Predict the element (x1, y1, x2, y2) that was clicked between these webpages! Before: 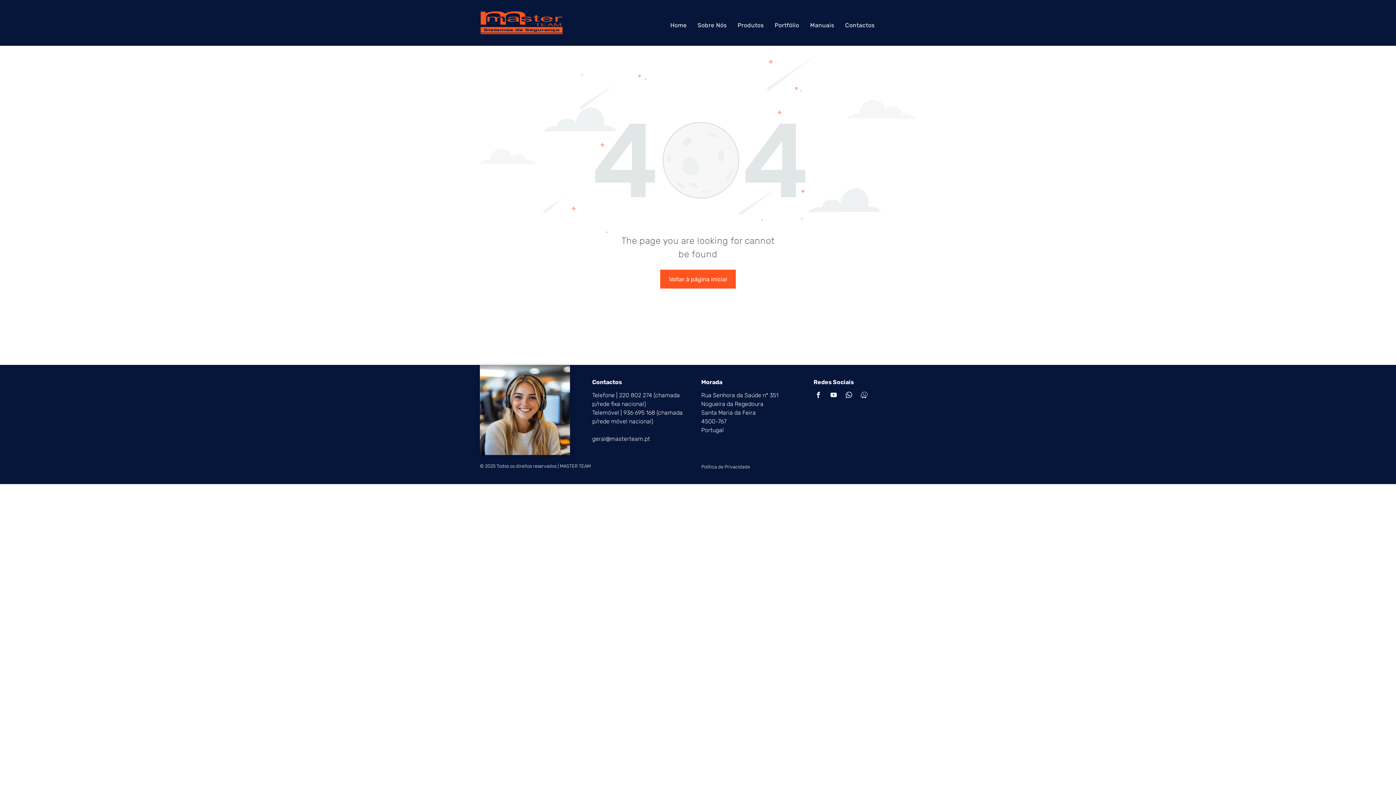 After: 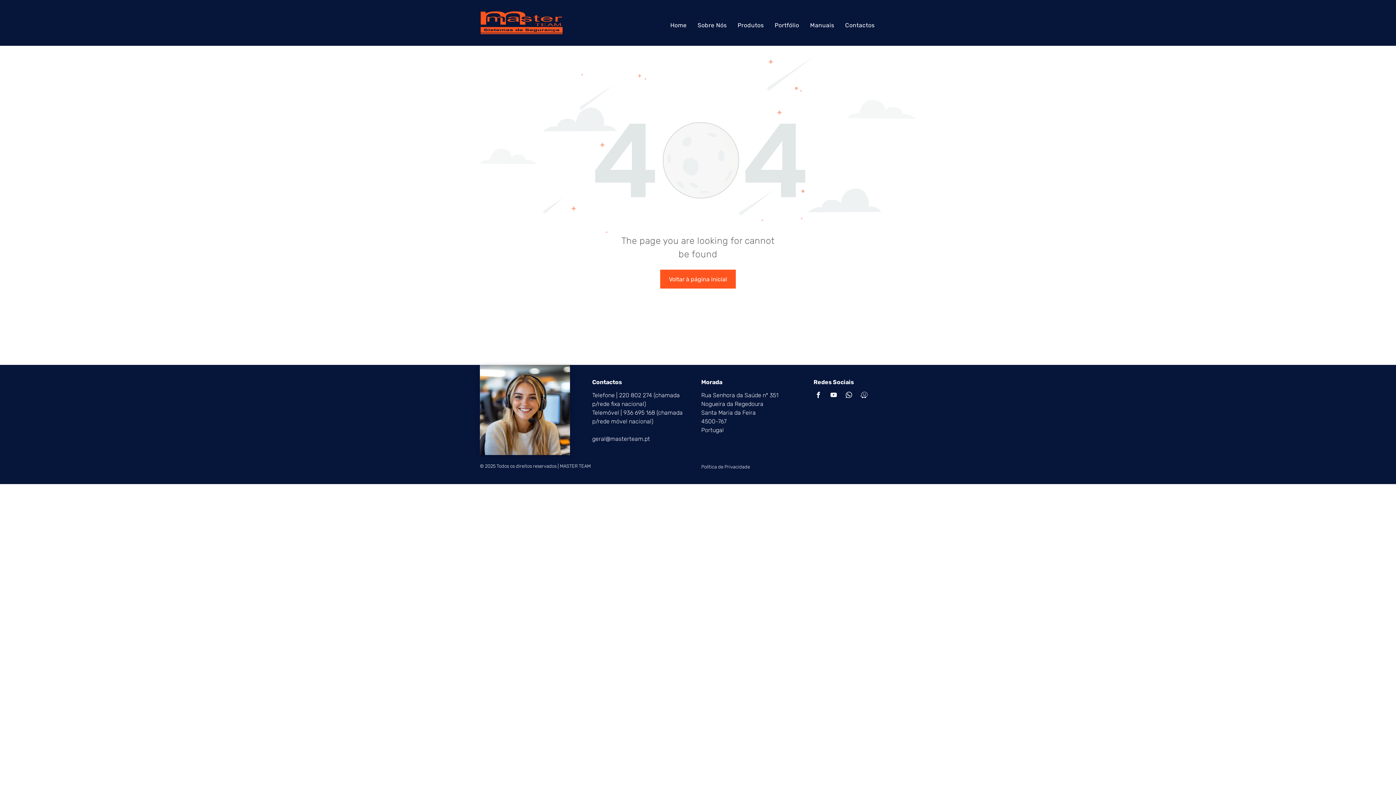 Action: label: whatsapp bbox: (844, 390, 853, 401)